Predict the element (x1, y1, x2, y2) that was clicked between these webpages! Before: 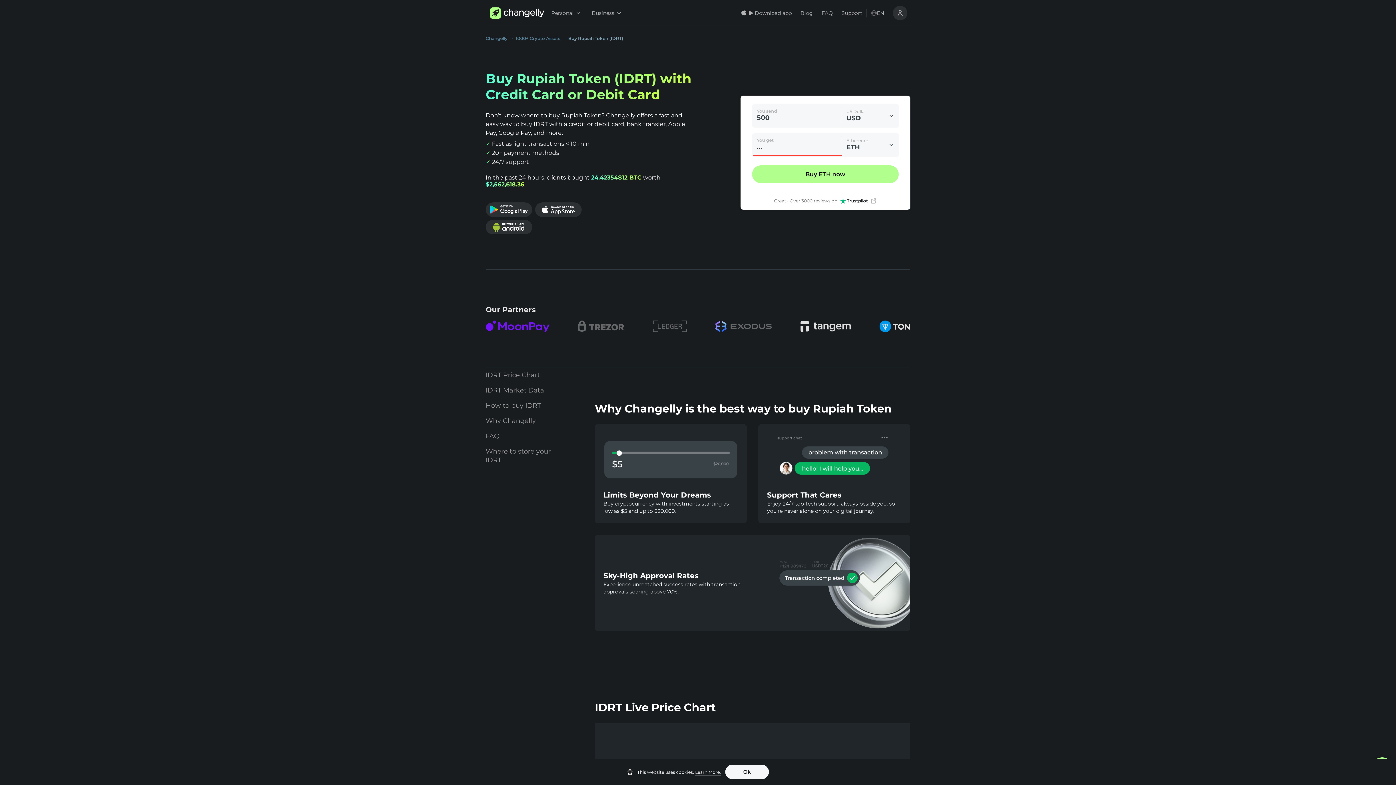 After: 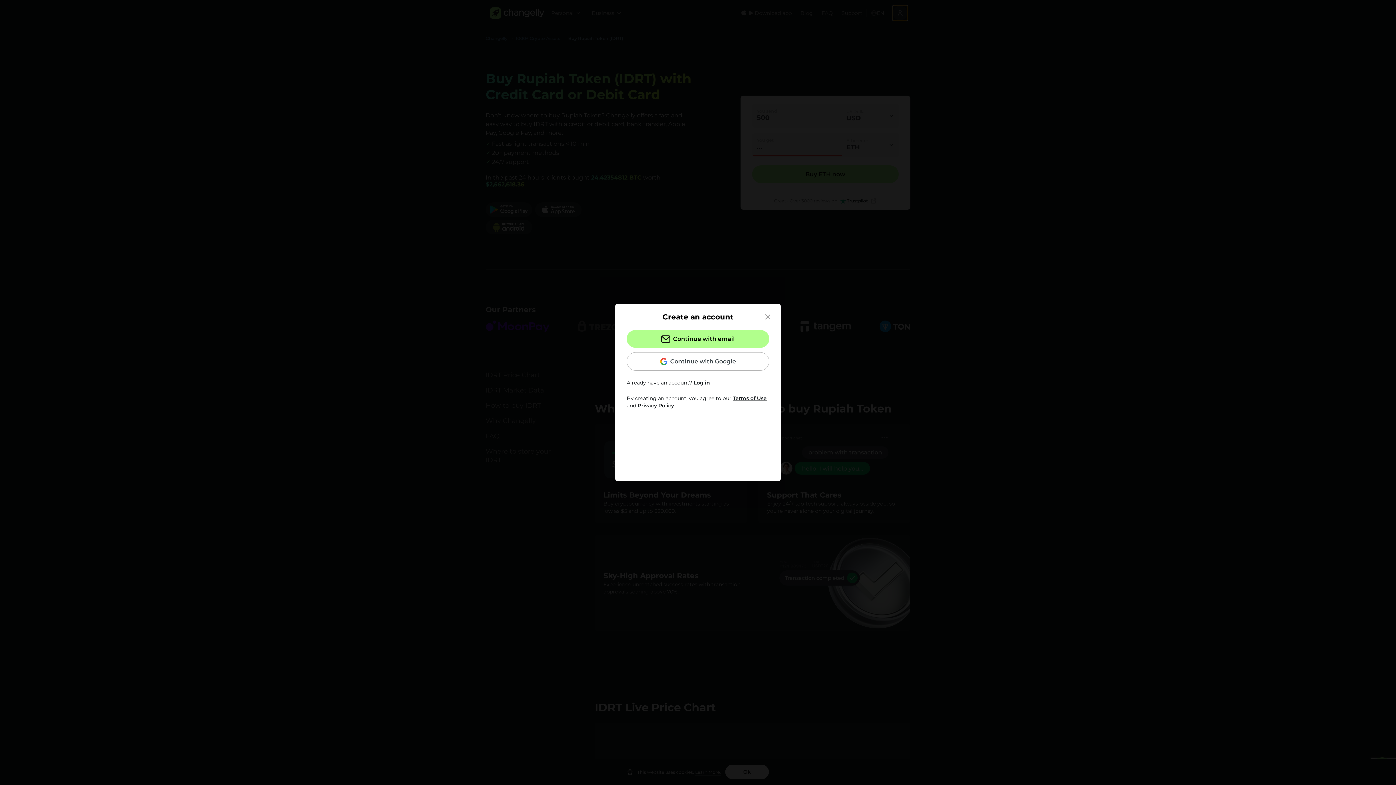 Action: bbox: (893, 5, 907, 20)